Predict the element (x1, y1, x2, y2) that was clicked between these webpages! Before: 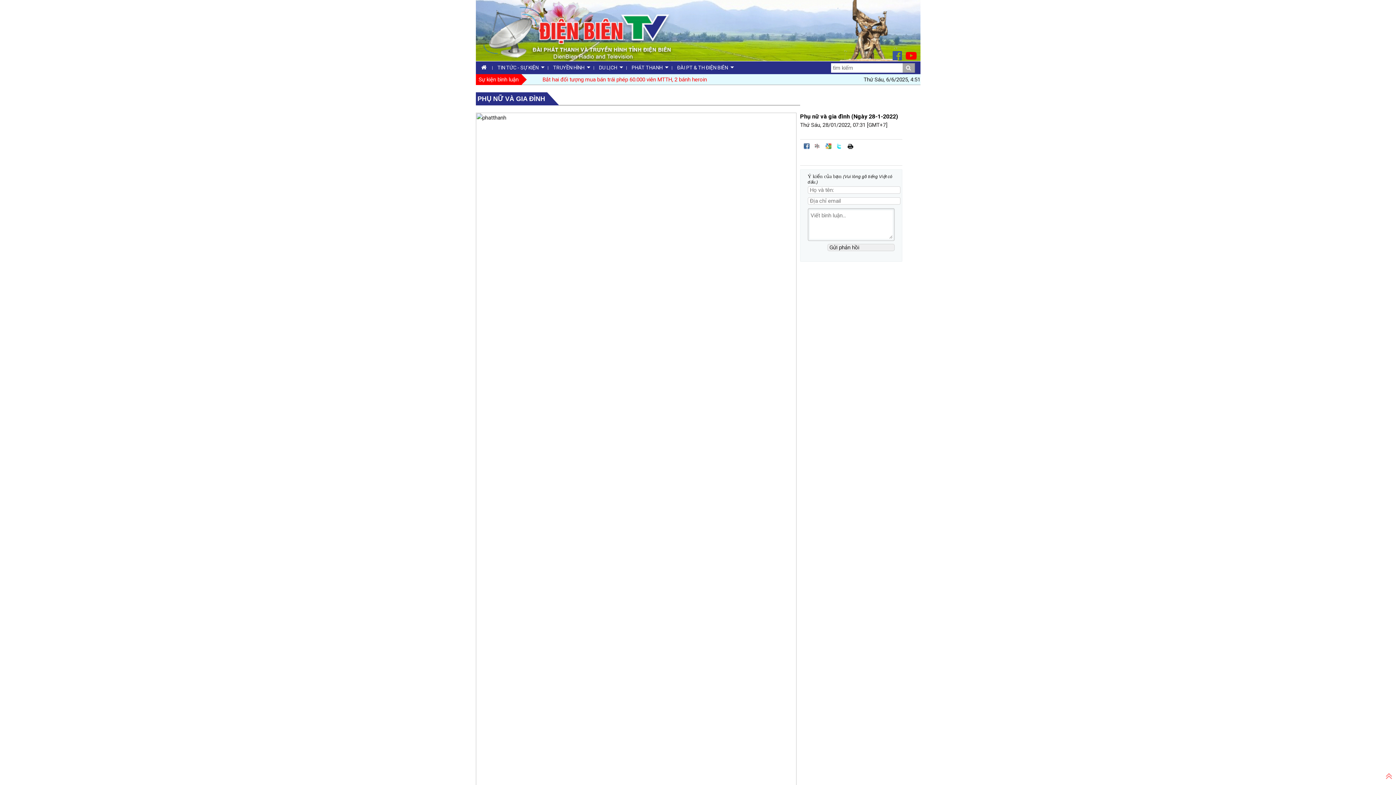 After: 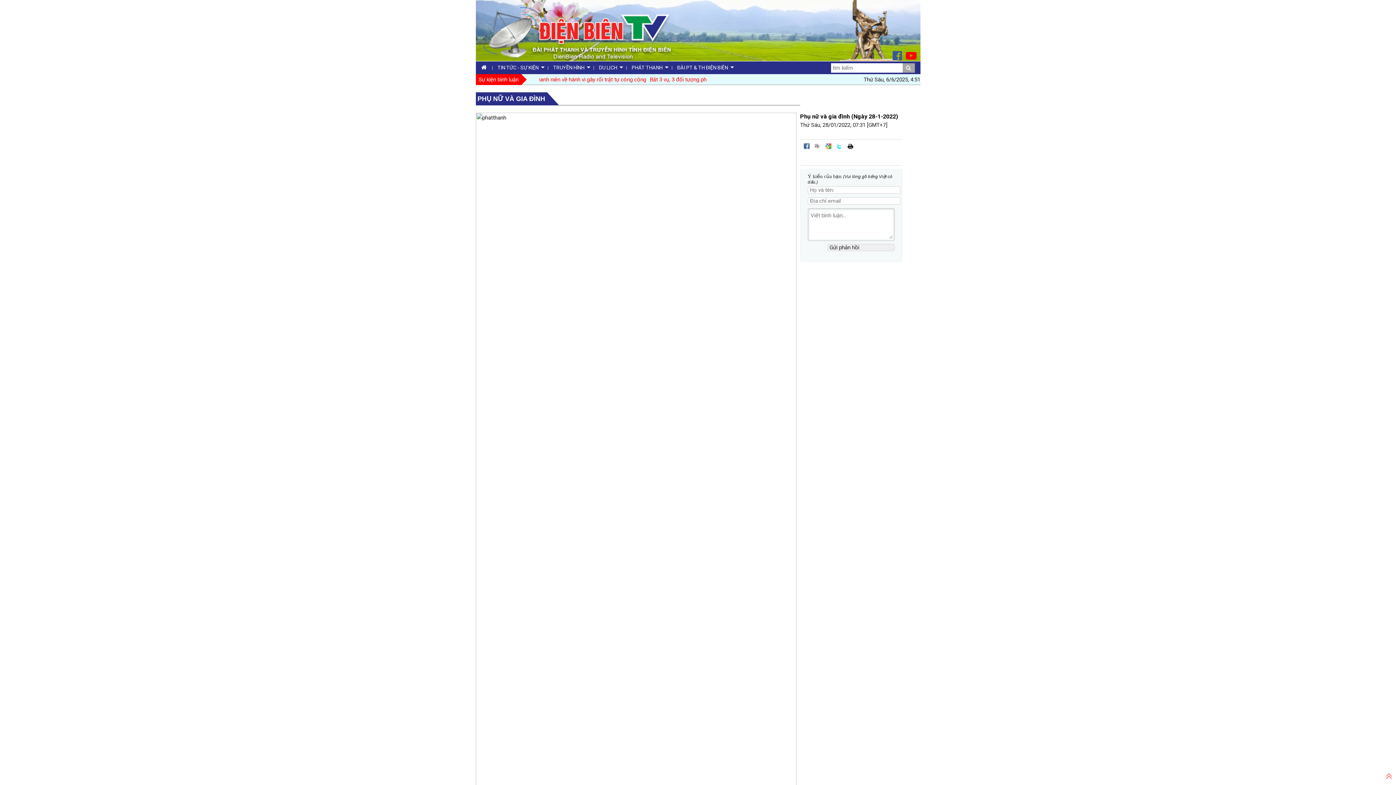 Action: bbox: (825, 143, 831, 149) label: Đưa bài viết lên Google Bookmarks